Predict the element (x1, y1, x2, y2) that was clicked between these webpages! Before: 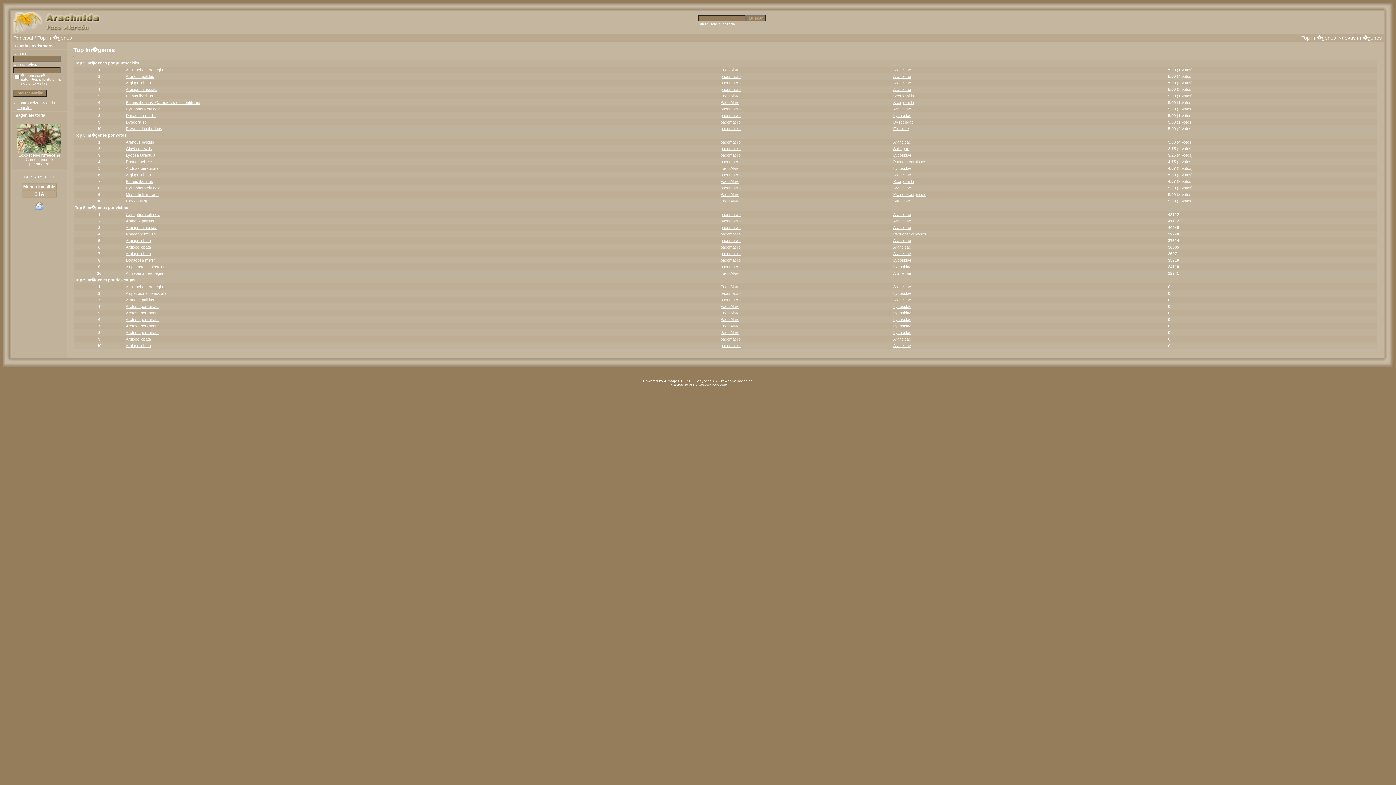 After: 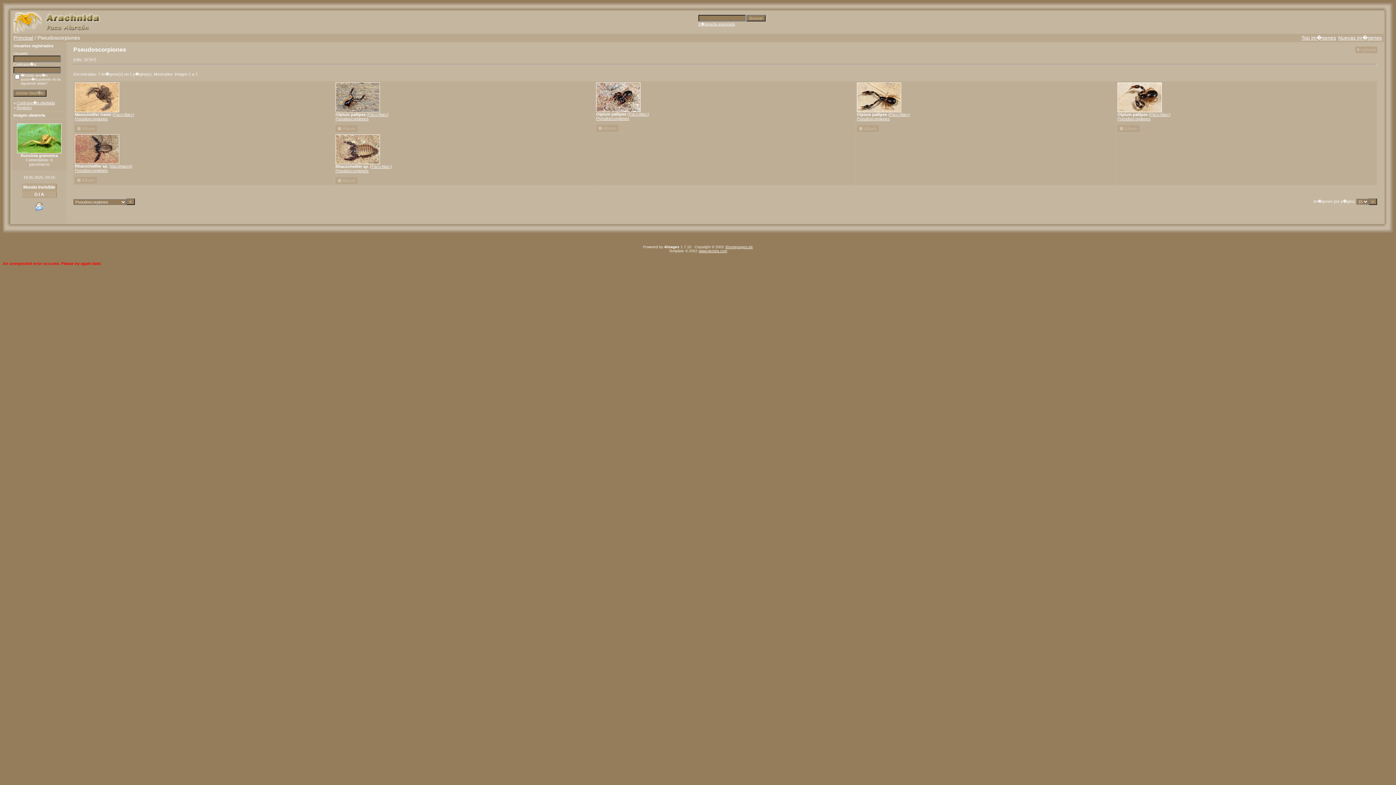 Action: label: Pseudoscorpiones bbox: (893, 192, 926, 196)